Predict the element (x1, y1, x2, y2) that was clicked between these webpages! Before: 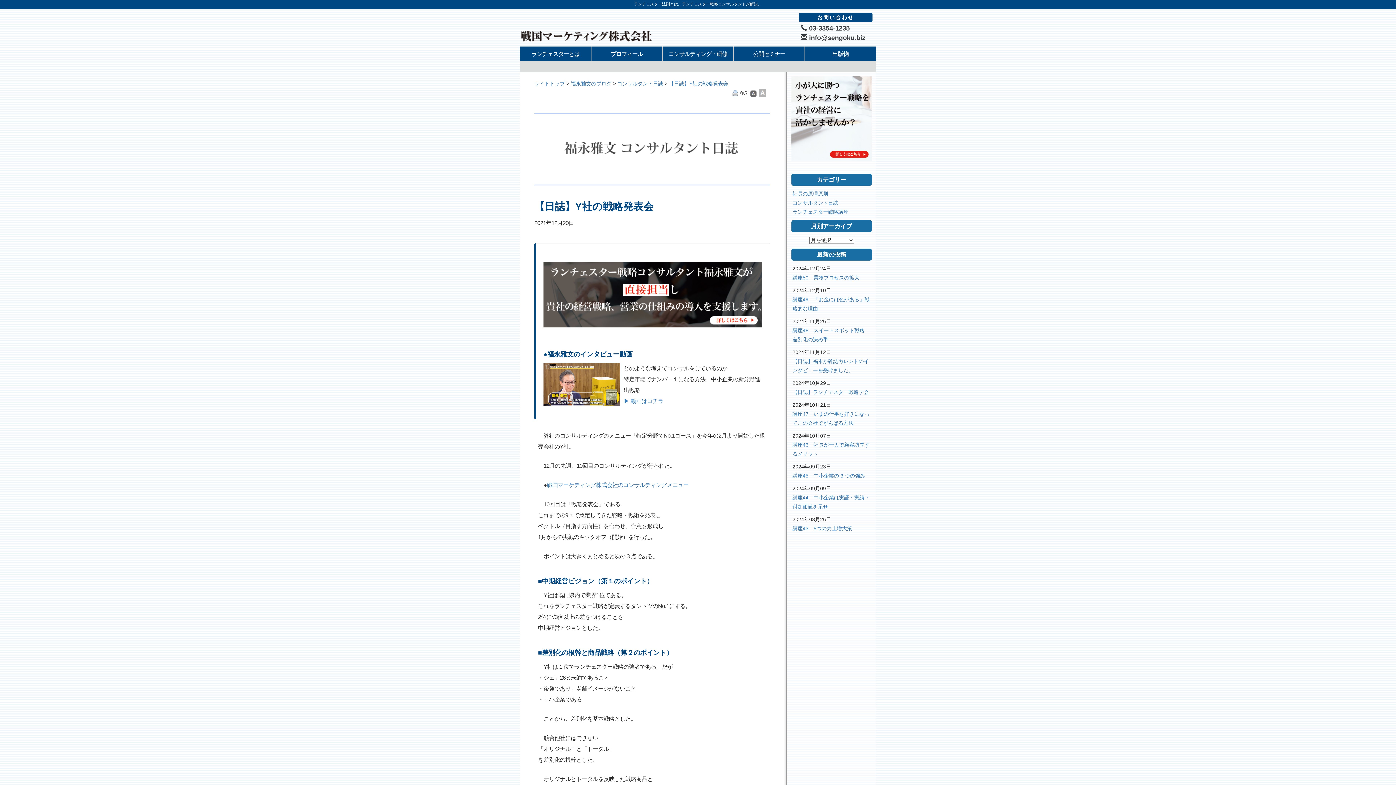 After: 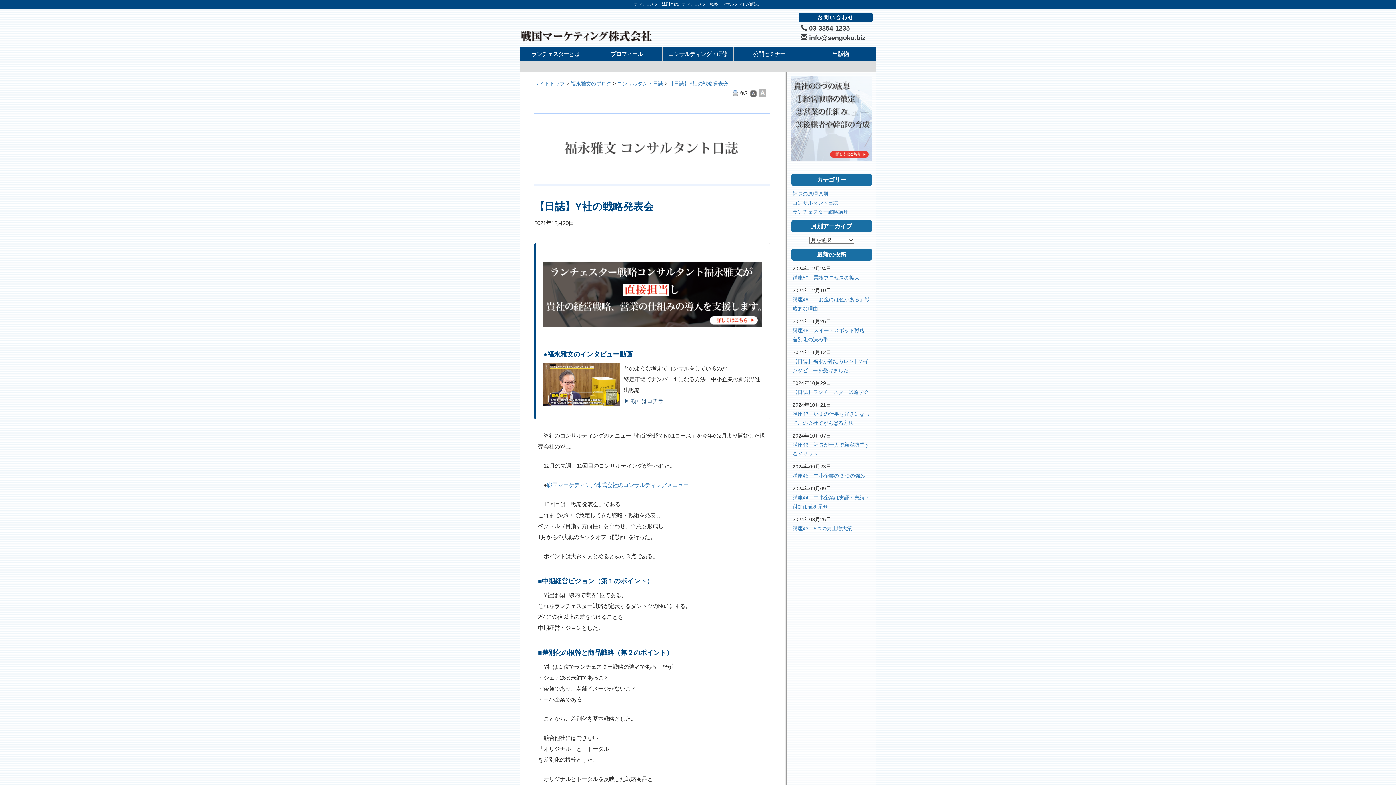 Action: label: ▶︎ 動画はコチラ bbox: (623, 398, 663, 404)